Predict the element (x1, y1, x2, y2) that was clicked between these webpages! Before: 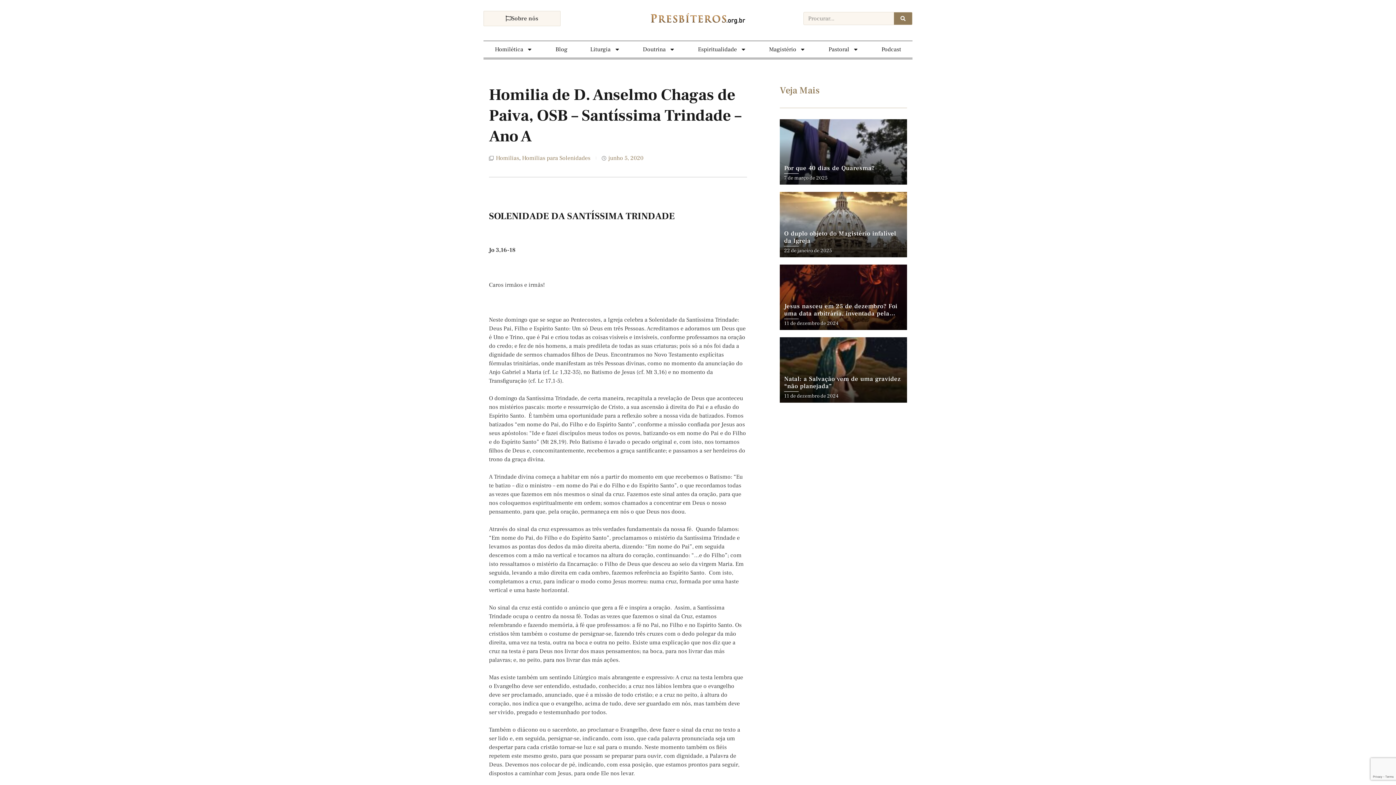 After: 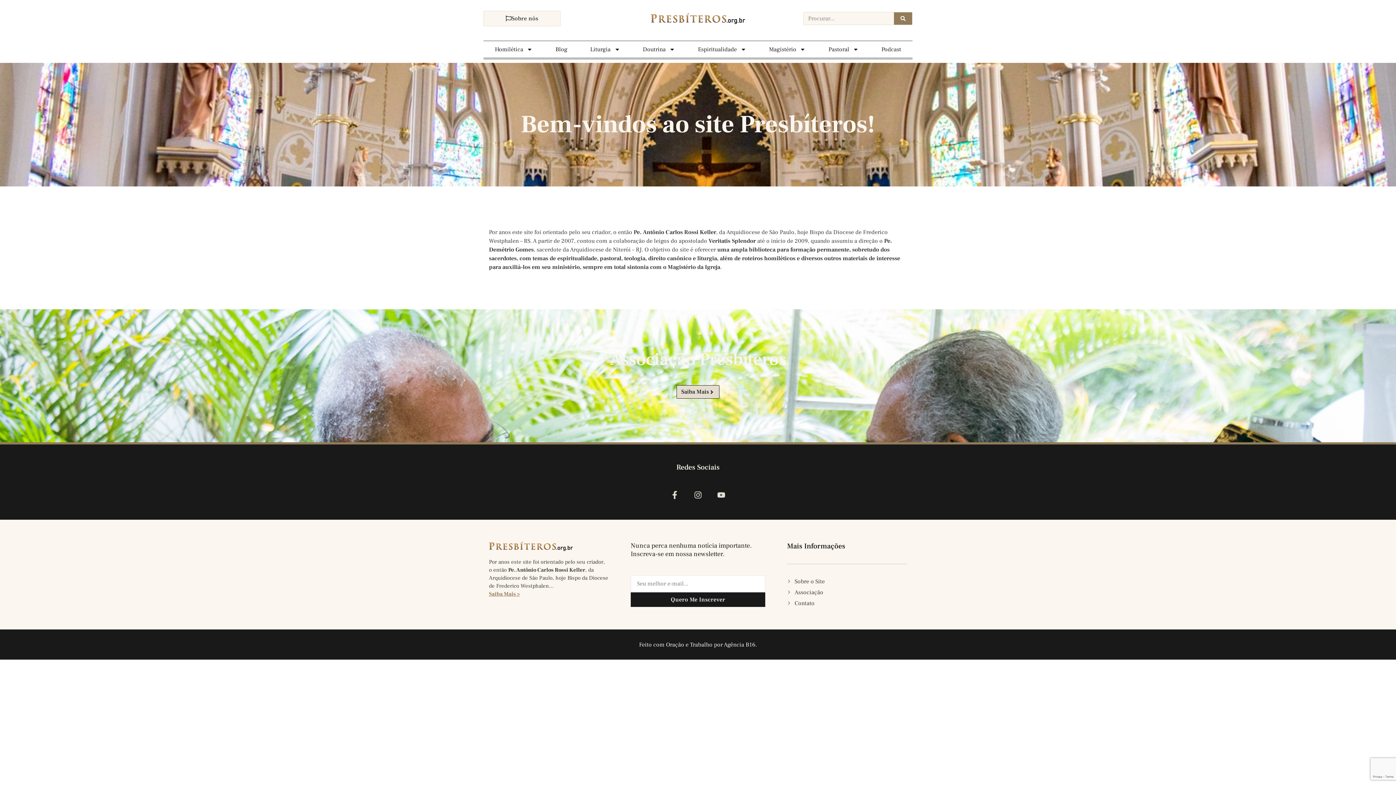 Action: label: Sobre nós bbox: (483, 10, 560, 26)